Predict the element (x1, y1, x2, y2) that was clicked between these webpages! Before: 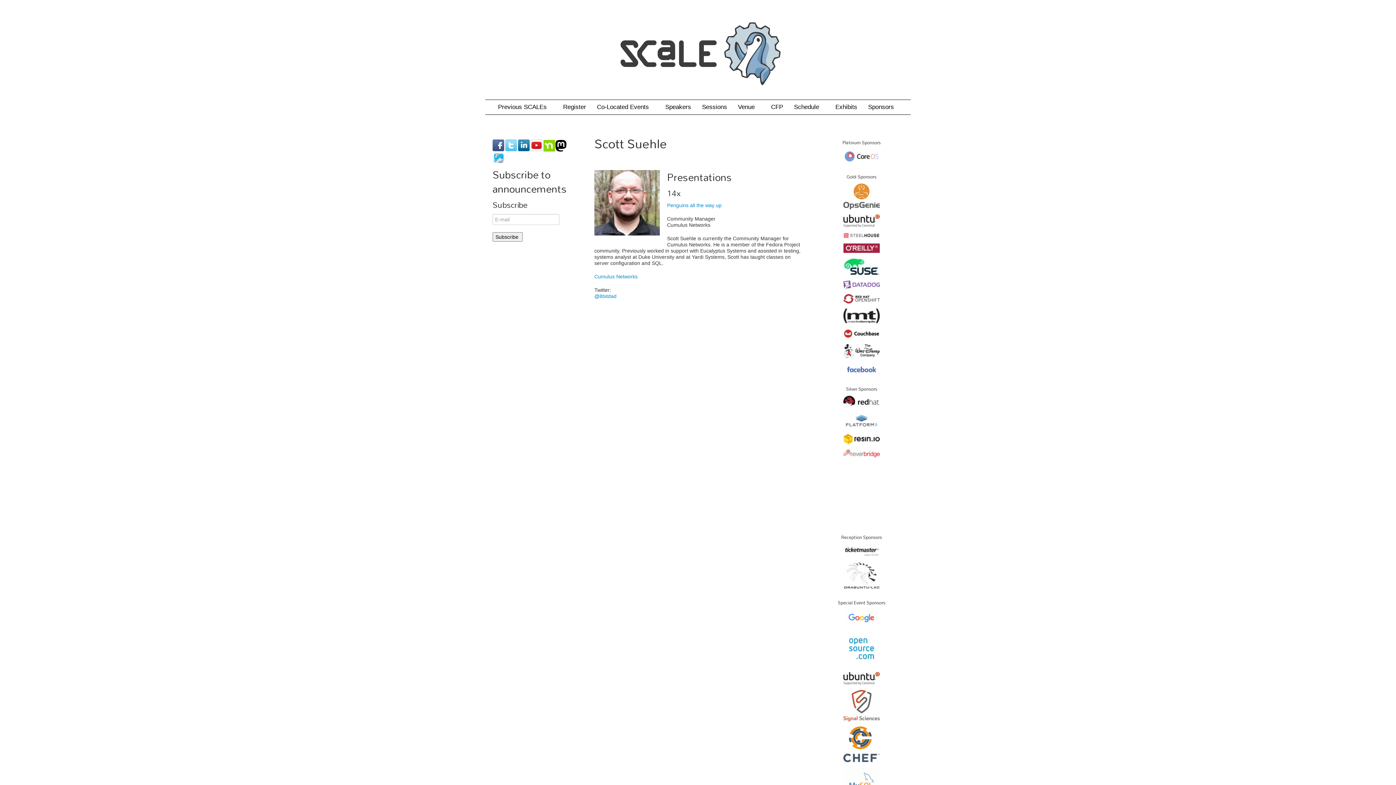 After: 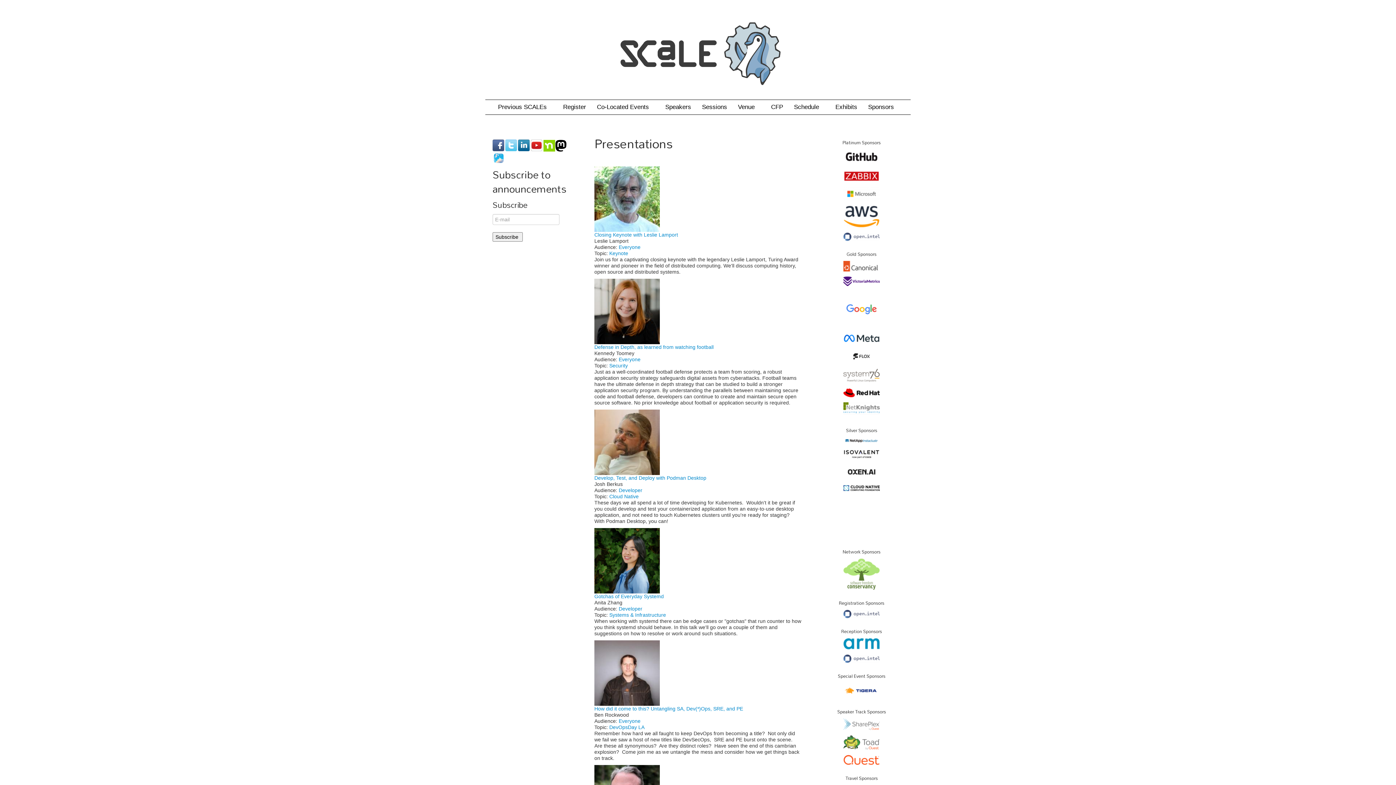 Action: label: Sessions bbox: (696, 99, 732, 114)